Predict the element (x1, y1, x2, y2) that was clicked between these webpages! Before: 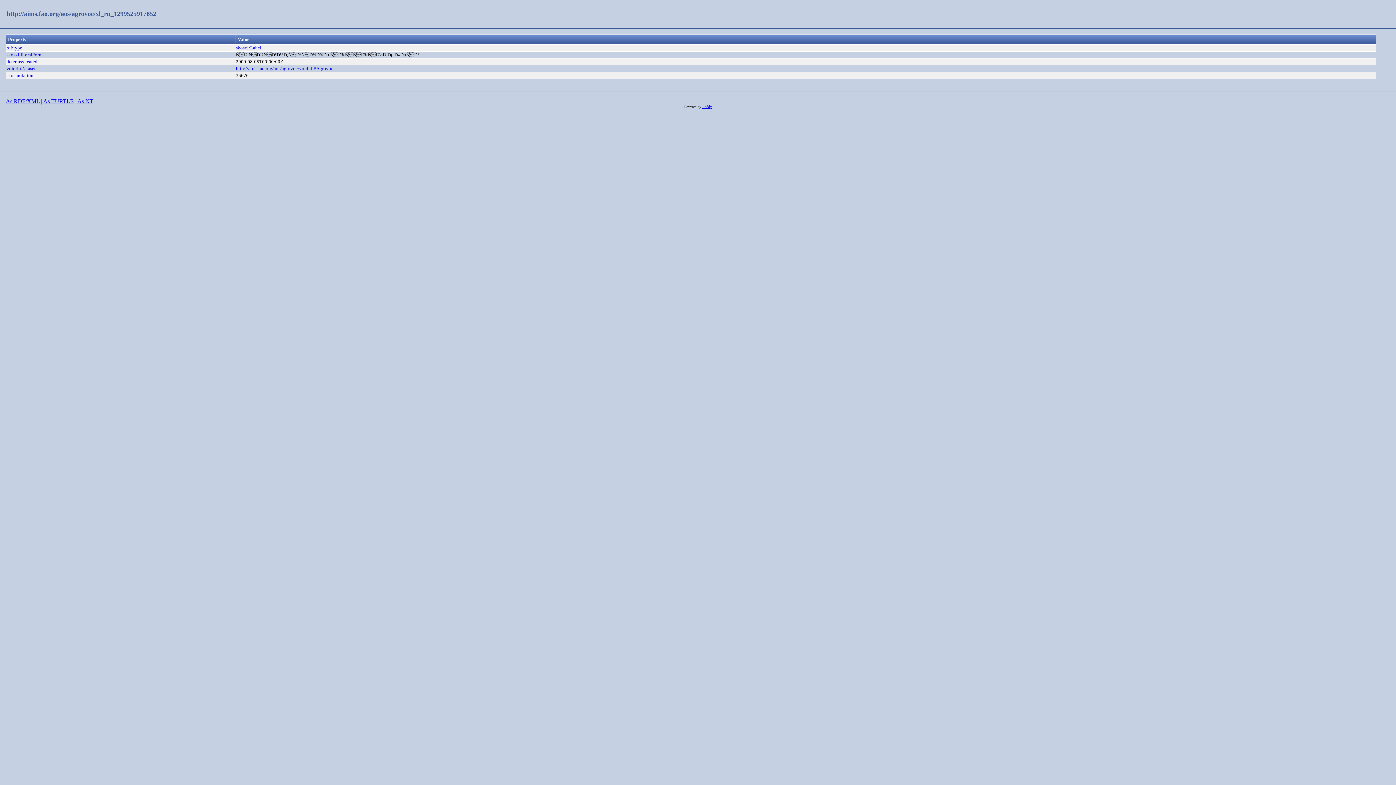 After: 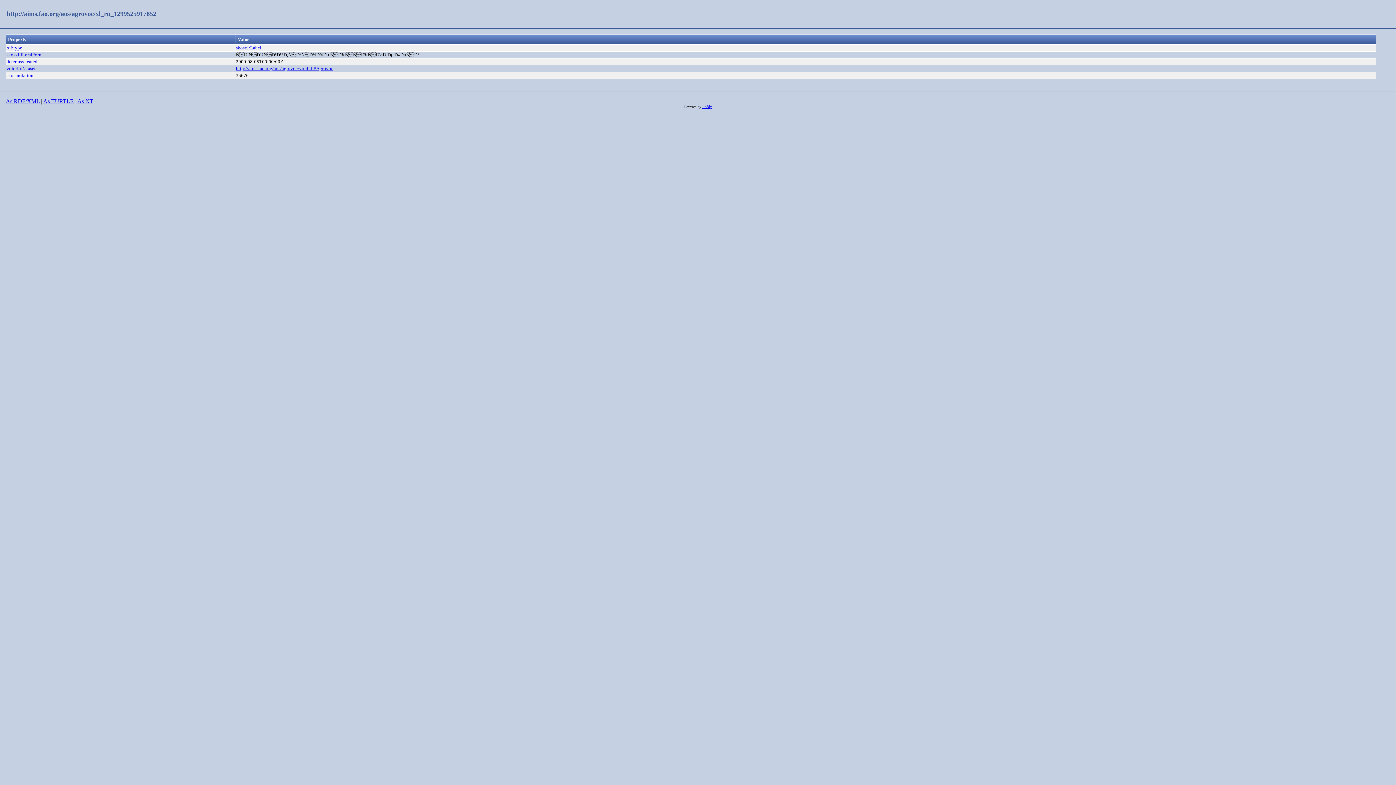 Action: label: http://aims.fao.org/aos/agrovoc/void.ttl#Agrovoc bbox: (236, 65, 333, 71)